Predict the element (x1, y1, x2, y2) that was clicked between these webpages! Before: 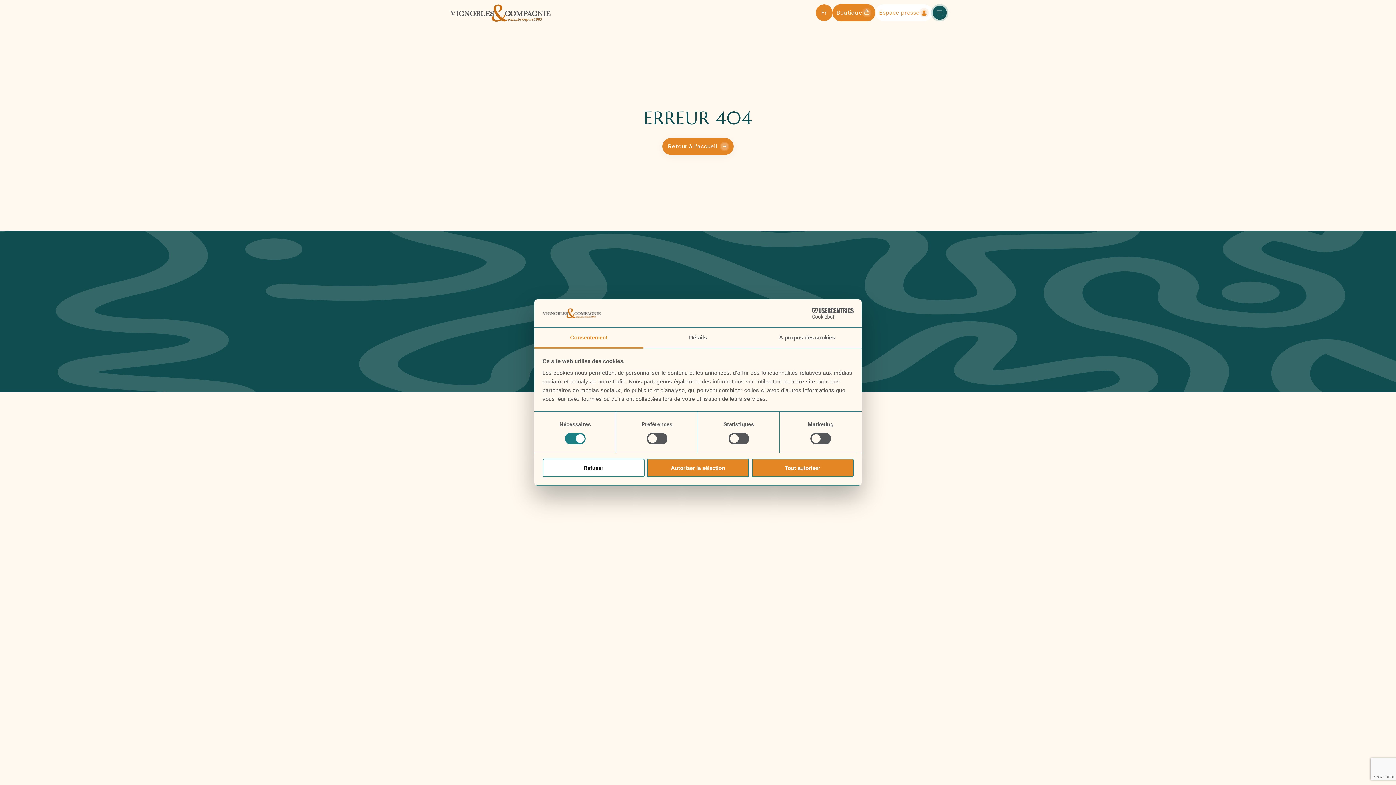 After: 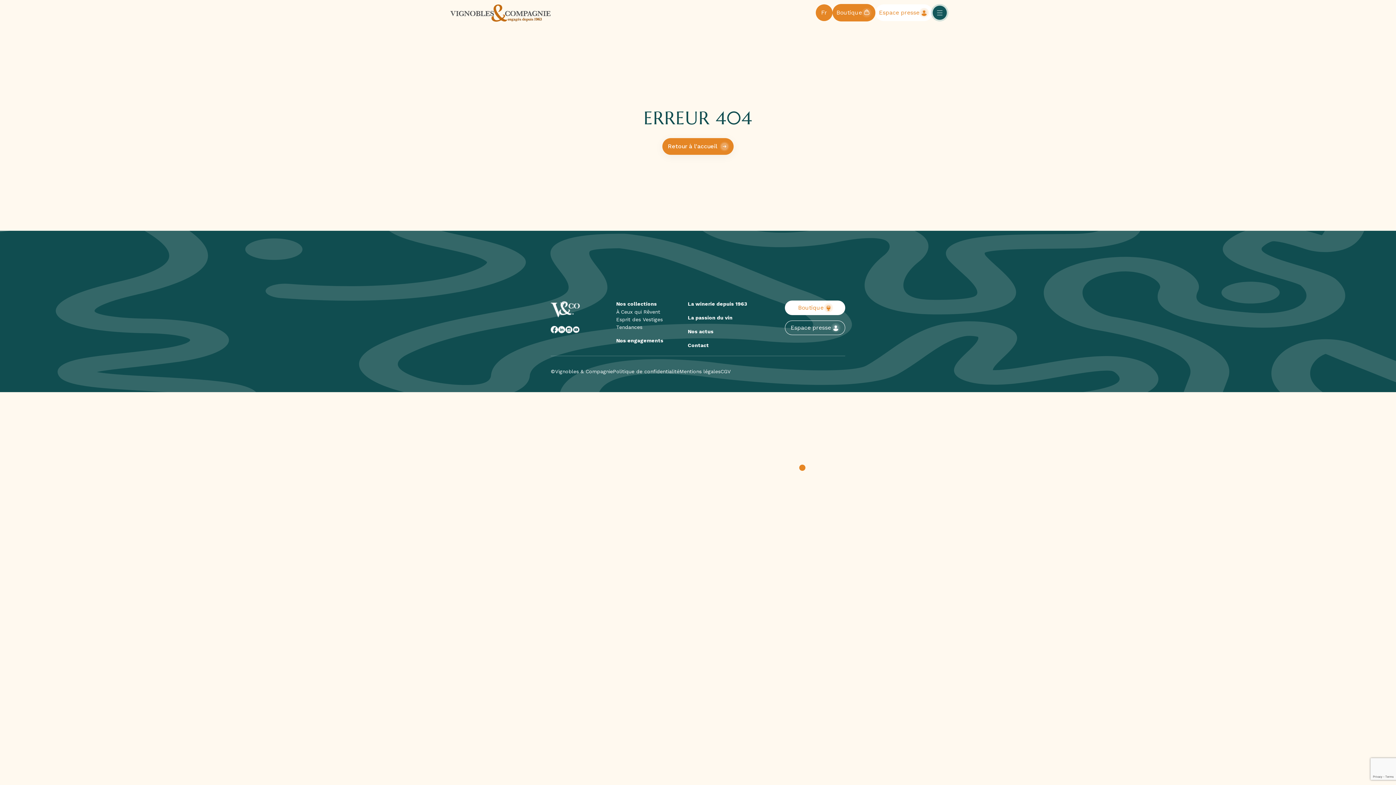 Action: label: Tout autoriser bbox: (751, 458, 853, 477)